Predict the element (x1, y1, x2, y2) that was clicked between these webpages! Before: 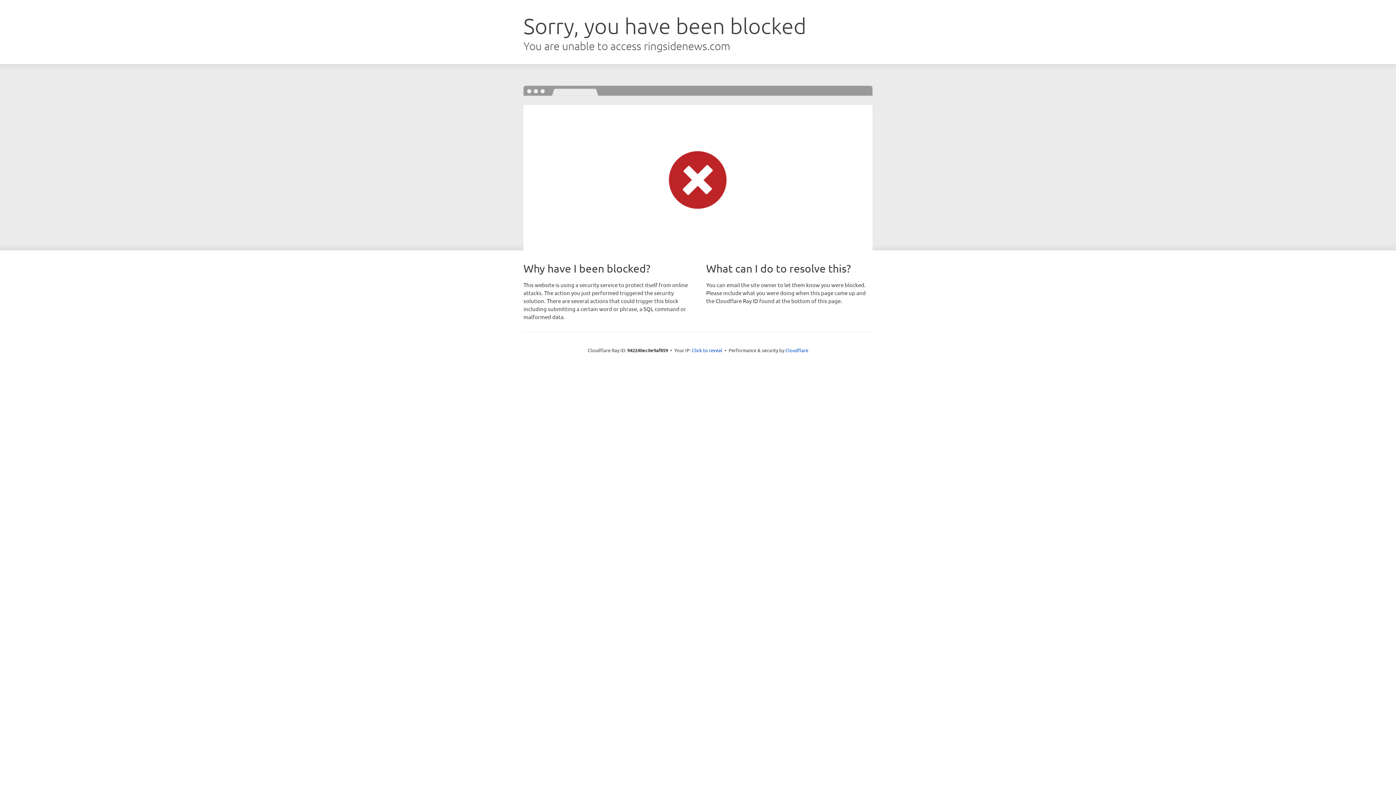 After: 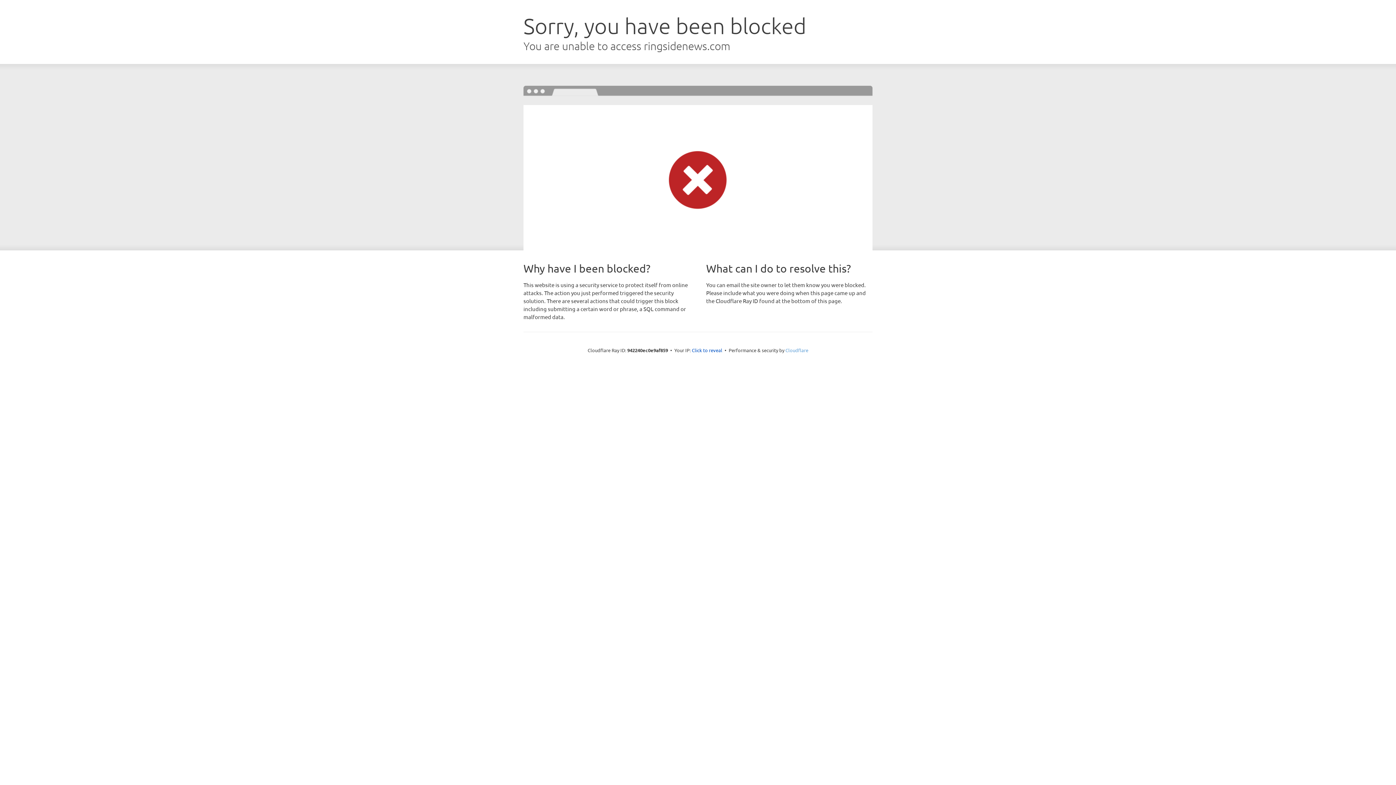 Action: bbox: (785, 347, 808, 353) label: Cloudflare